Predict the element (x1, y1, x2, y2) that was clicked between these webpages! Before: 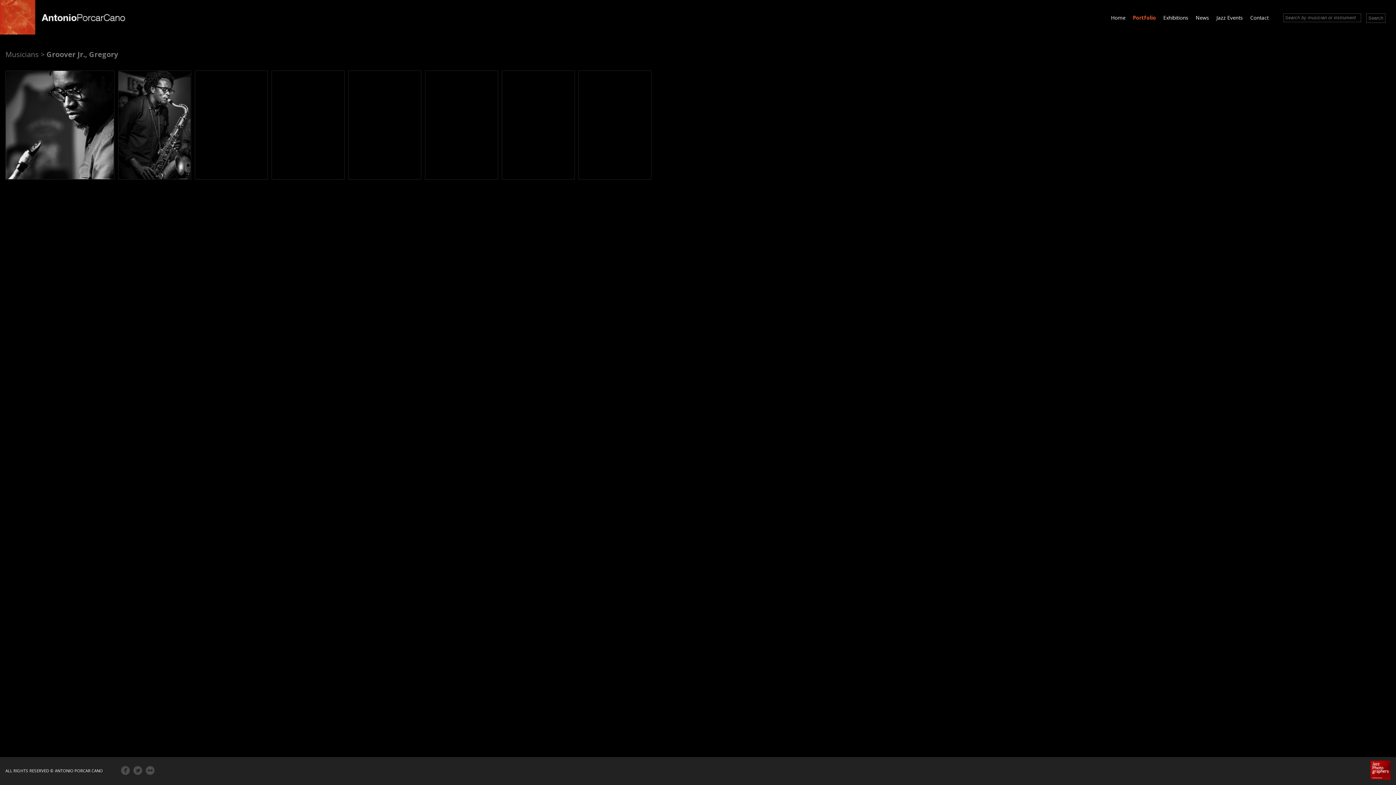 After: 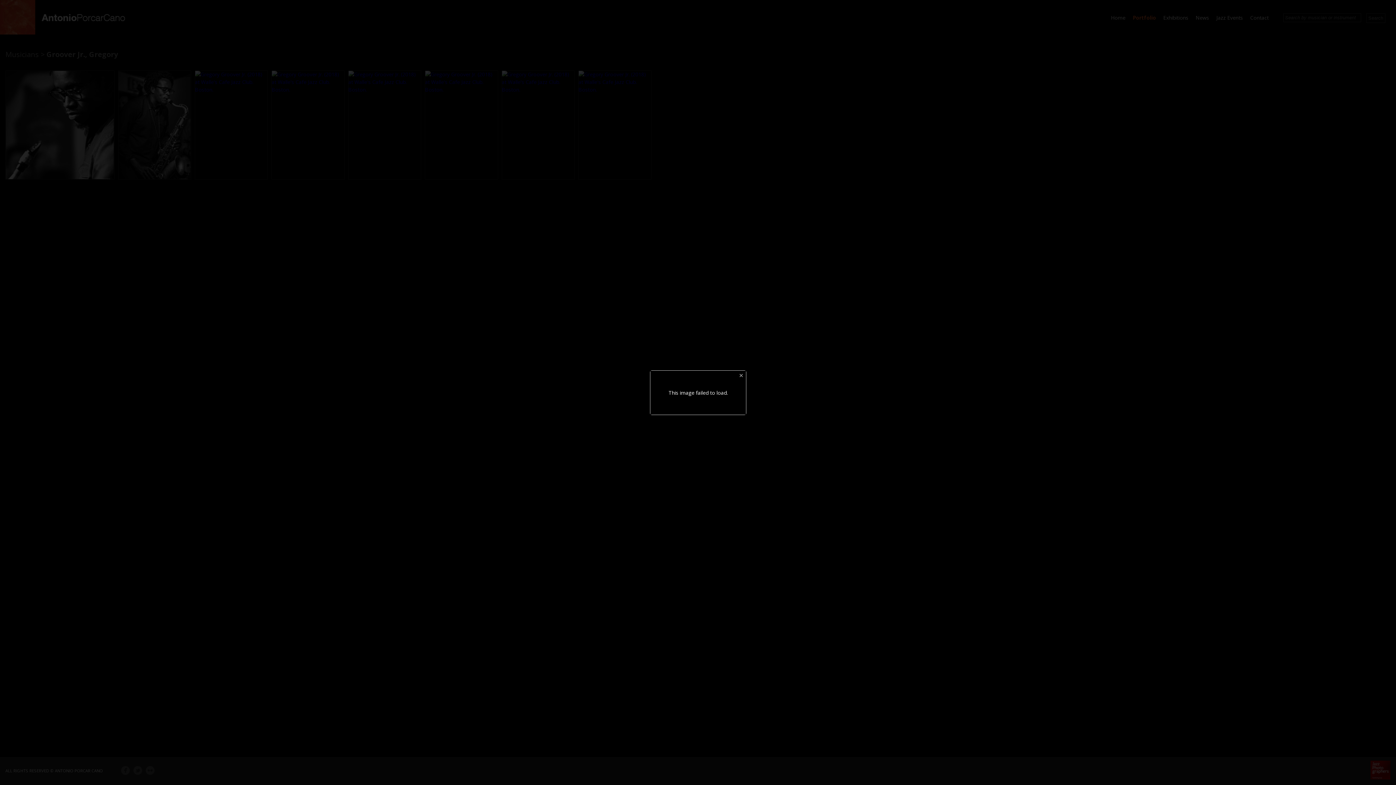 Action: bbox: (5, 70, 114, 179)